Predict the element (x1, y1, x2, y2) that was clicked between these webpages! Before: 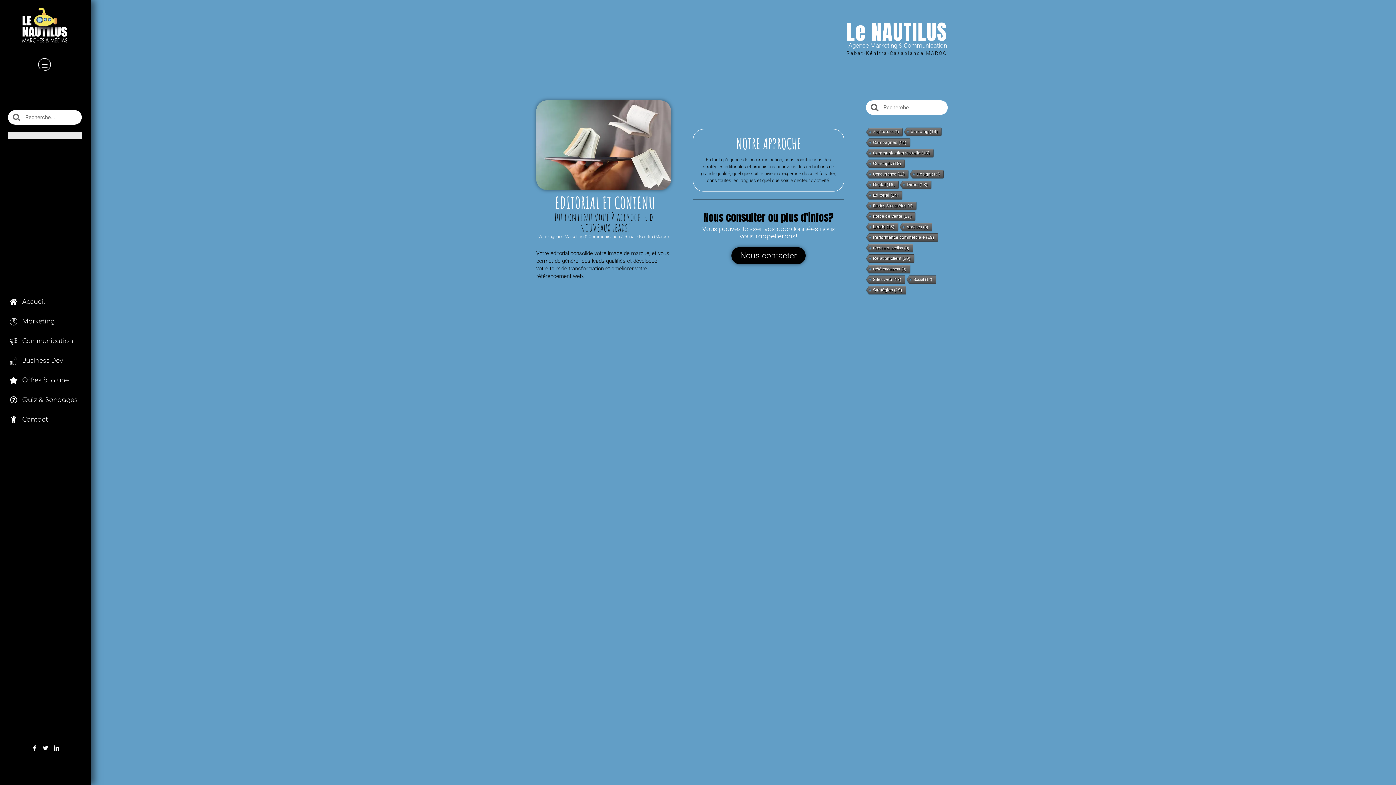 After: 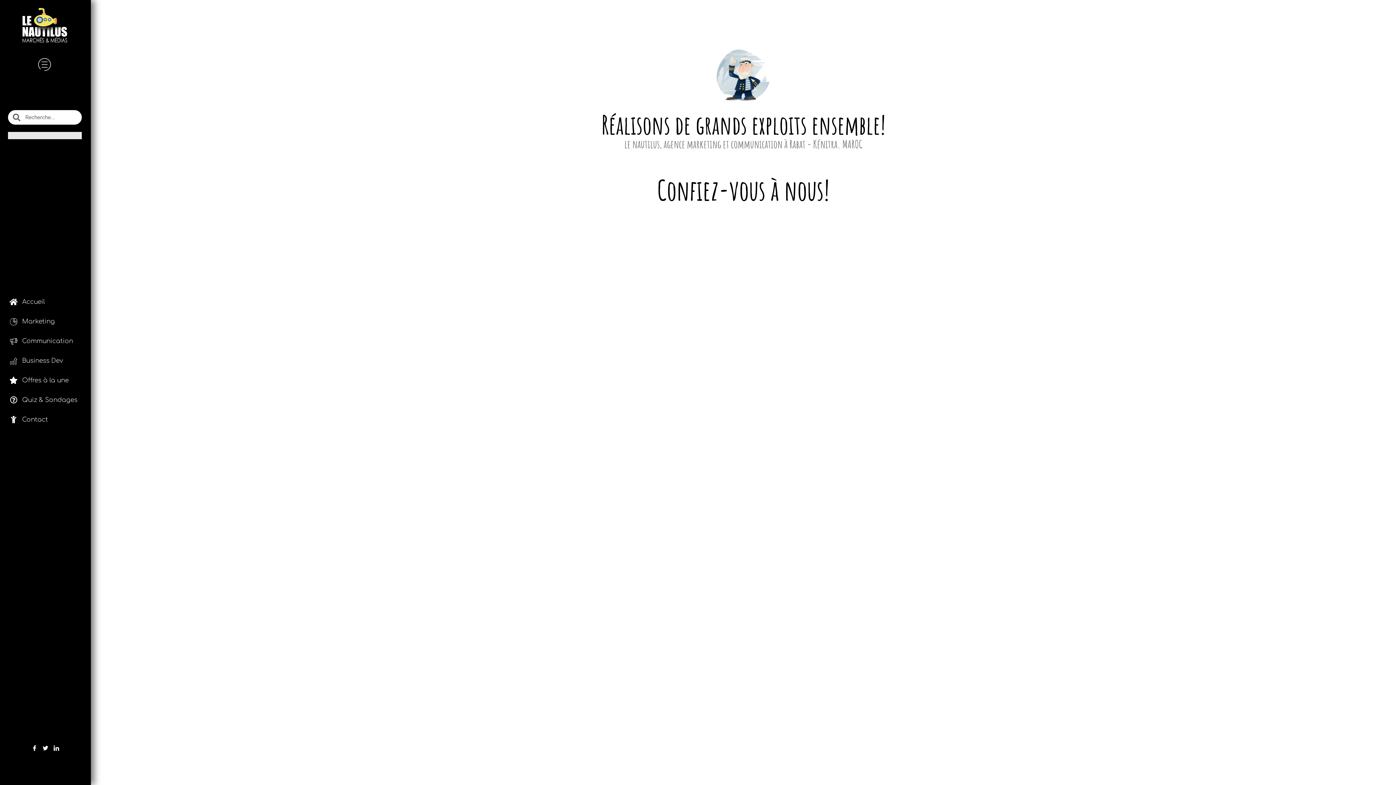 Action: label: Nous contacter bbox: (731, 247, 805, 264)